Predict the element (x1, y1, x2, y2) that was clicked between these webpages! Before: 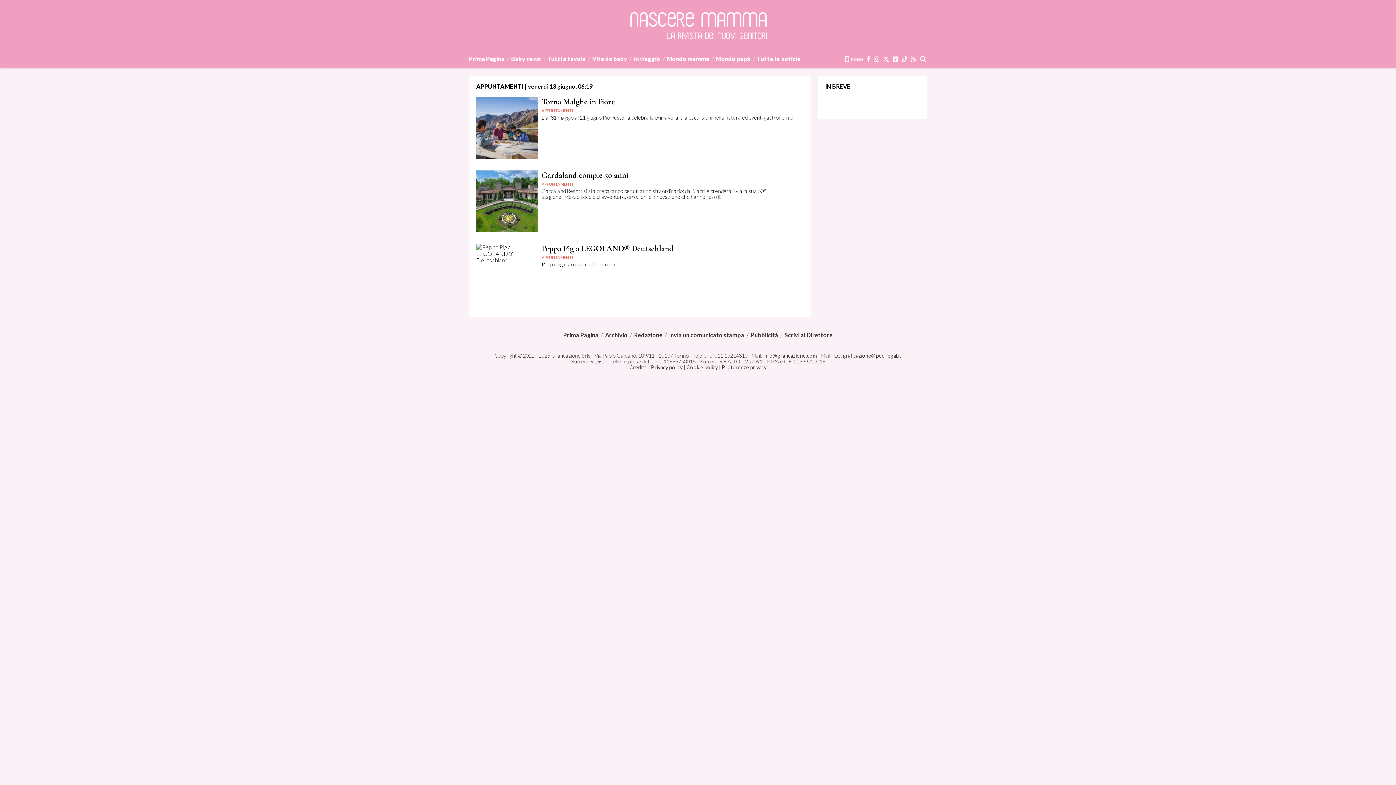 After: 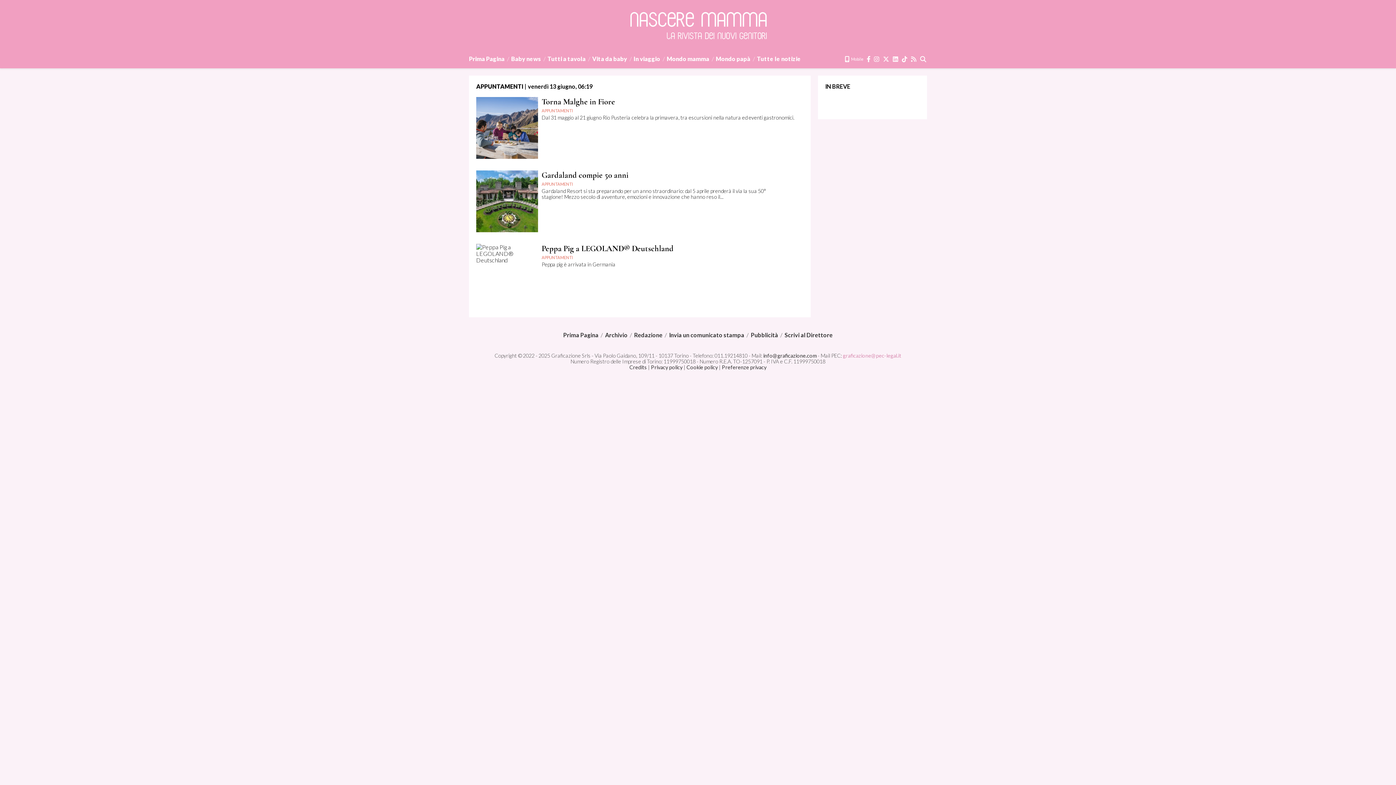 Action: bbox: (843, 352, 901, 358) label: graficazione@pec-legal.it